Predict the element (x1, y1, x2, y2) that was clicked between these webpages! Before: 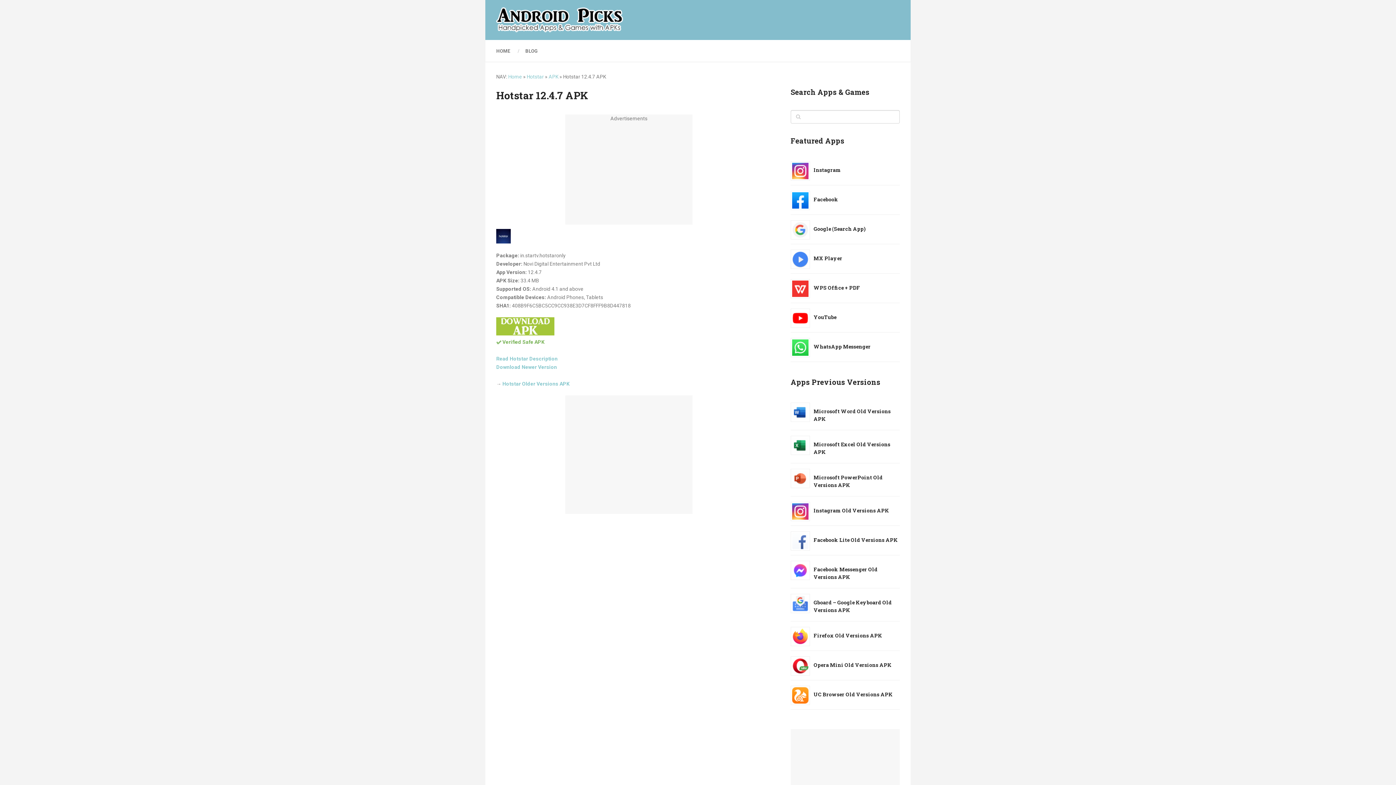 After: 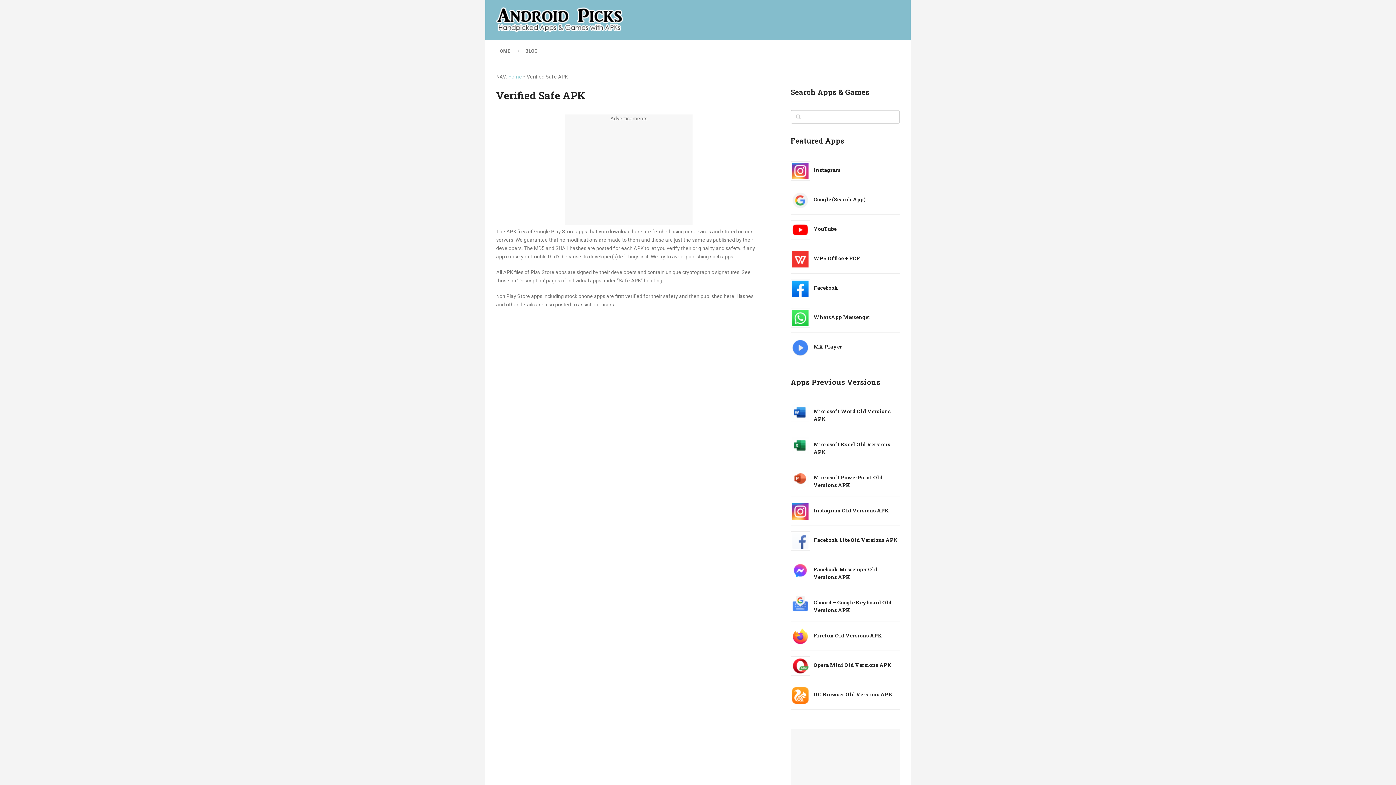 Action: label: ✅ Verified Safe APK bbox: (496, 339, 544, 345)